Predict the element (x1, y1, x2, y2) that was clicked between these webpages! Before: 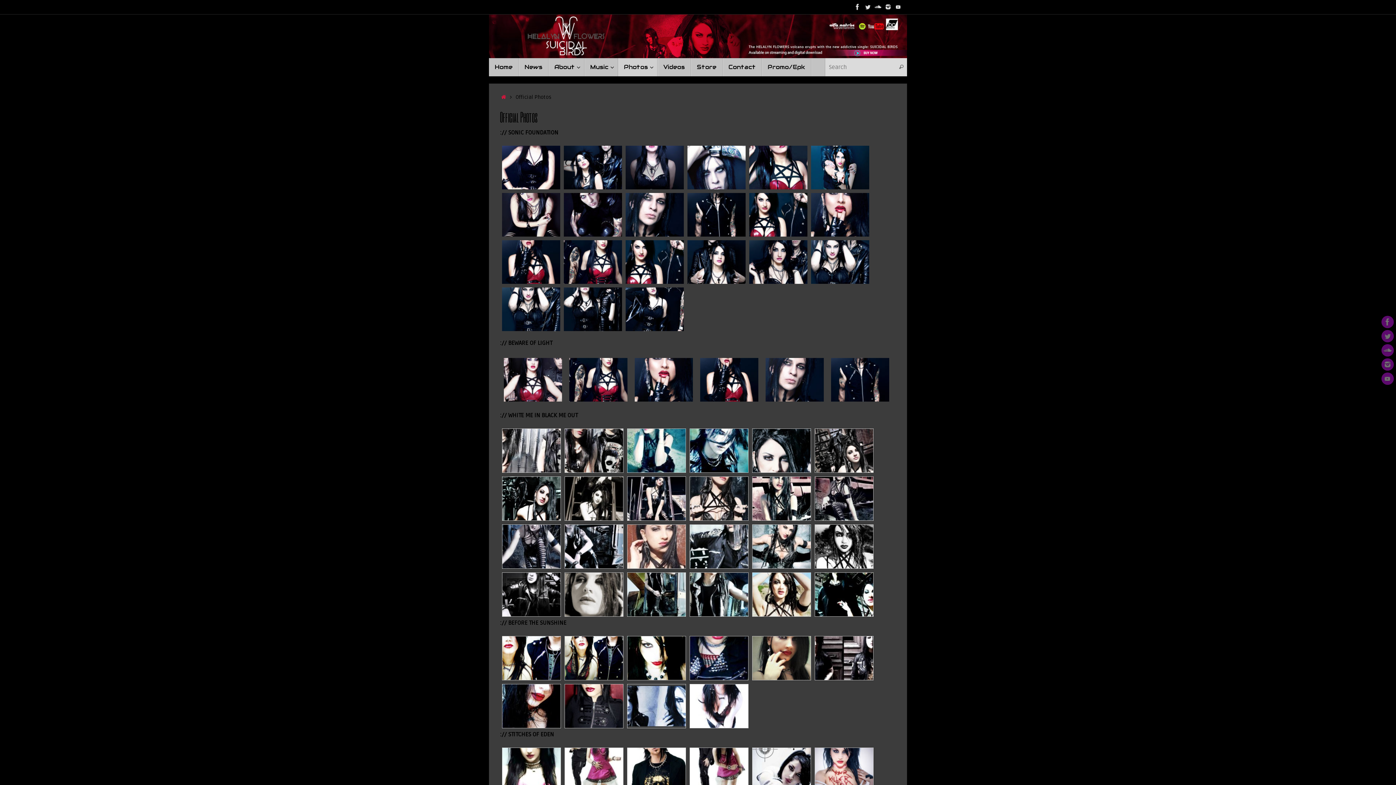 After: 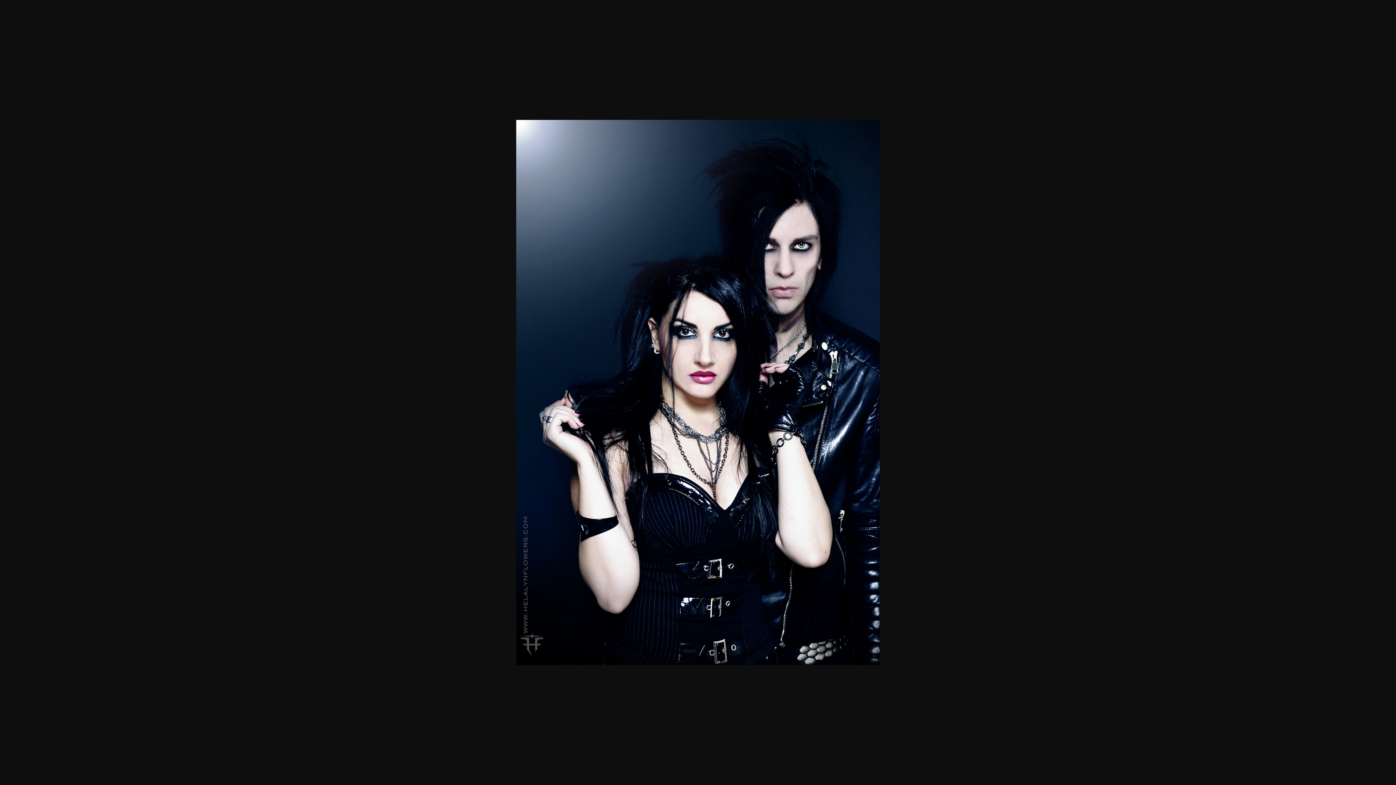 Action: bbox: (749, 240, 807, 283)